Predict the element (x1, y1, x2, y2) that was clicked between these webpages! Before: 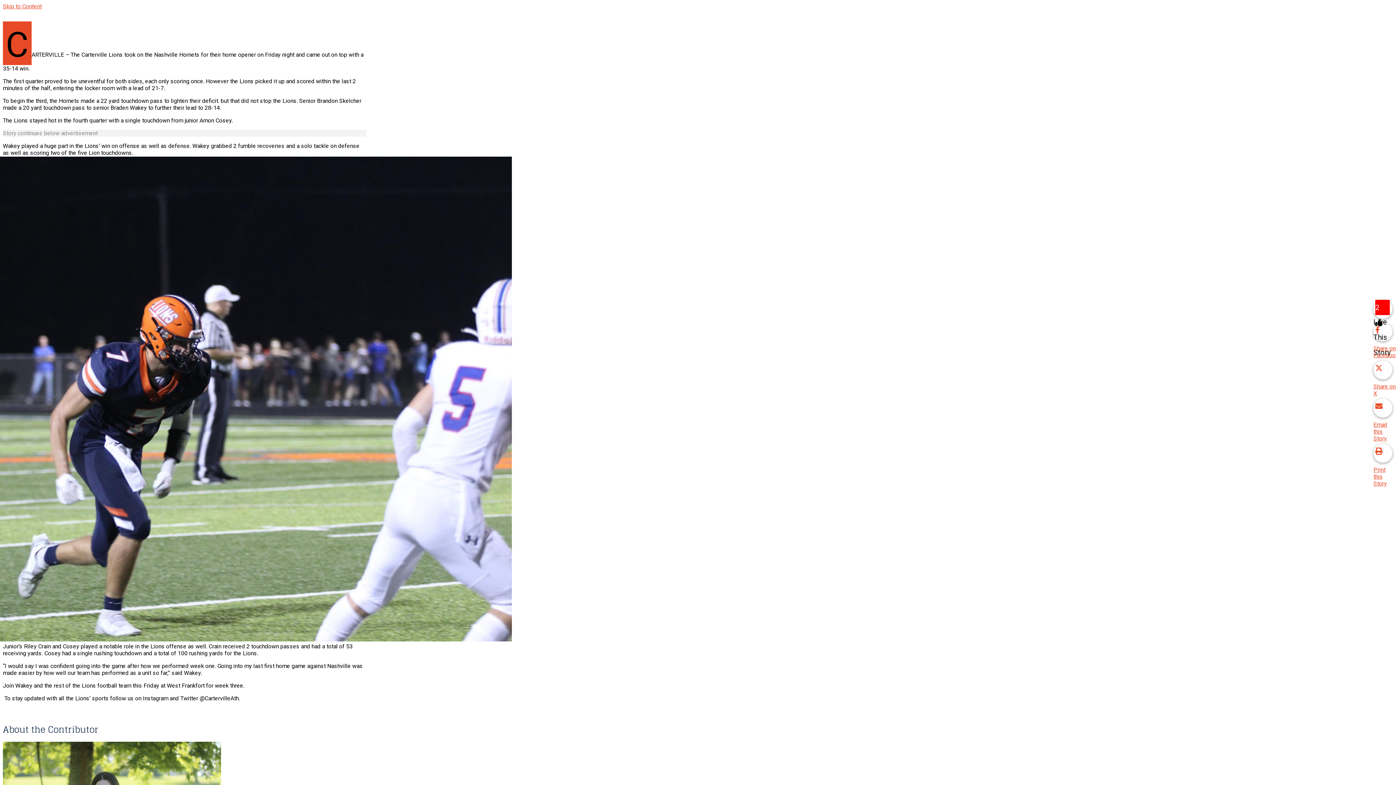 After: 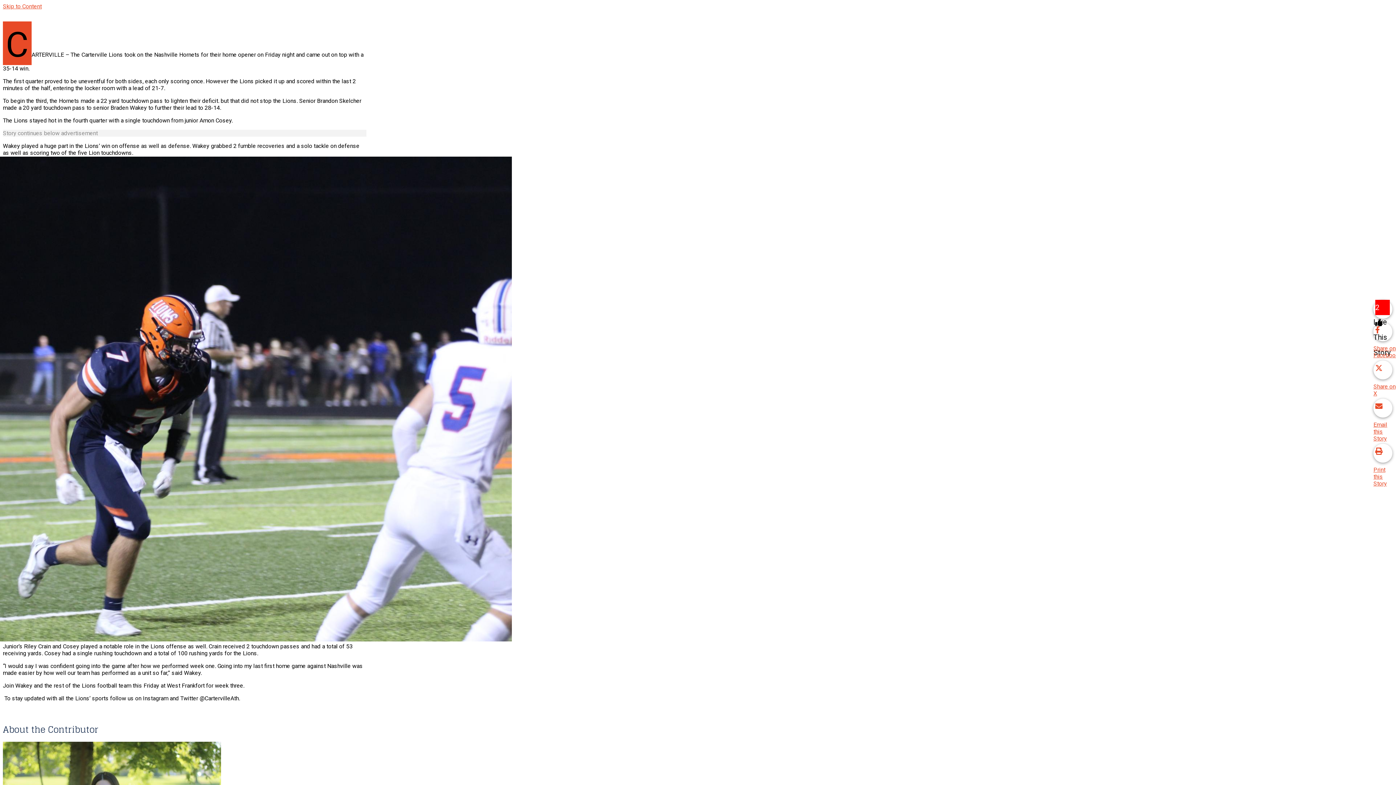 Action: bbox: (1373, 360, 1396, 397) label: Share on X